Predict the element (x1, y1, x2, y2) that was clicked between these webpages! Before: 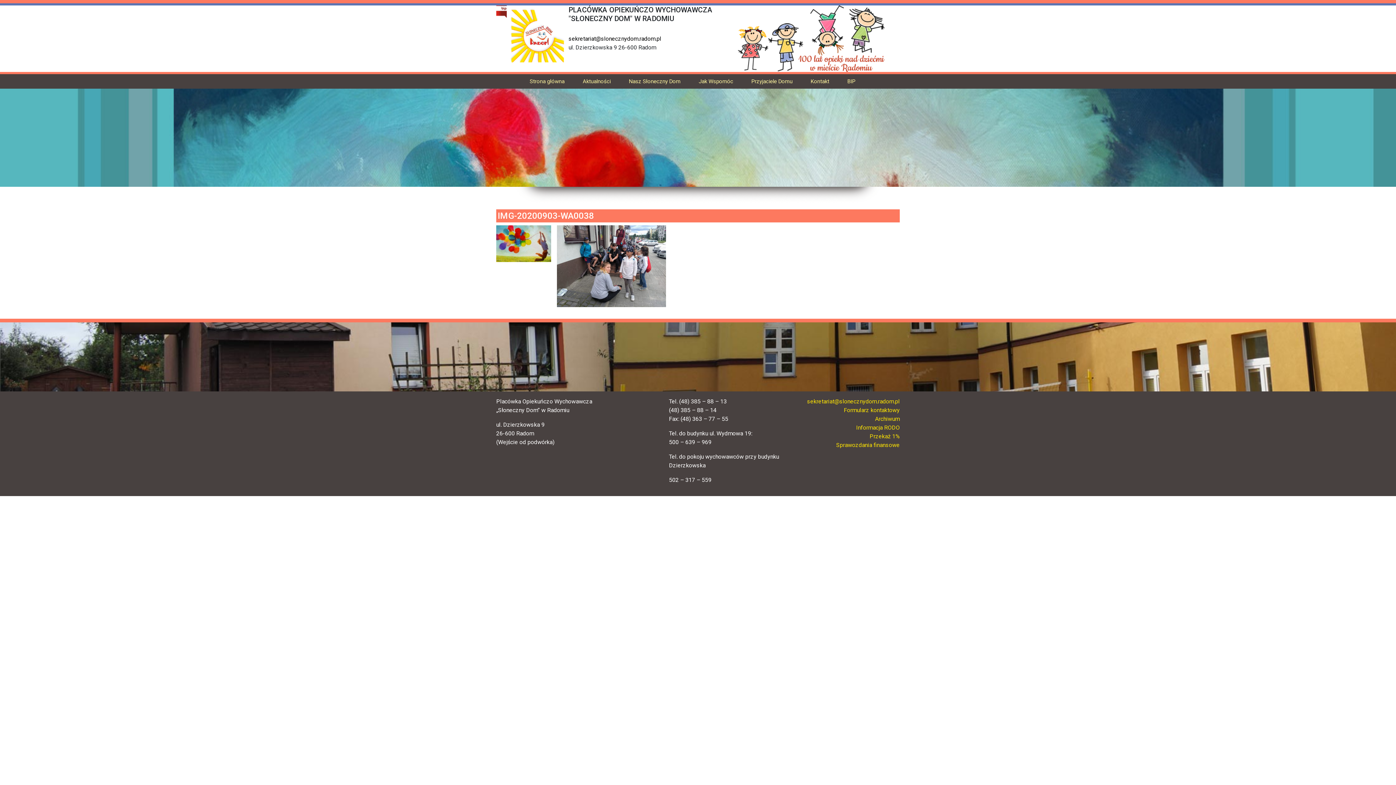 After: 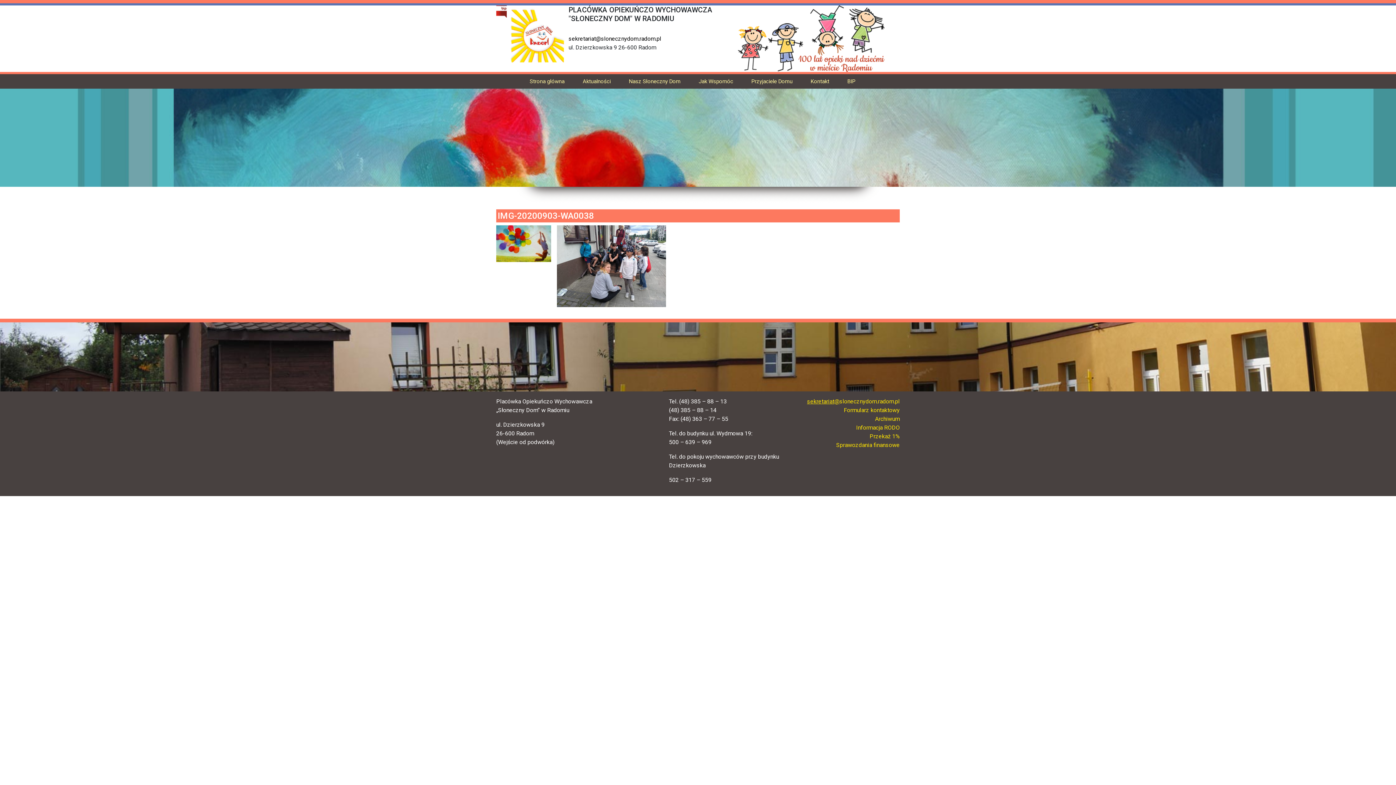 Action: bbox: (807, 398, 839, 405) label: sekretariat@